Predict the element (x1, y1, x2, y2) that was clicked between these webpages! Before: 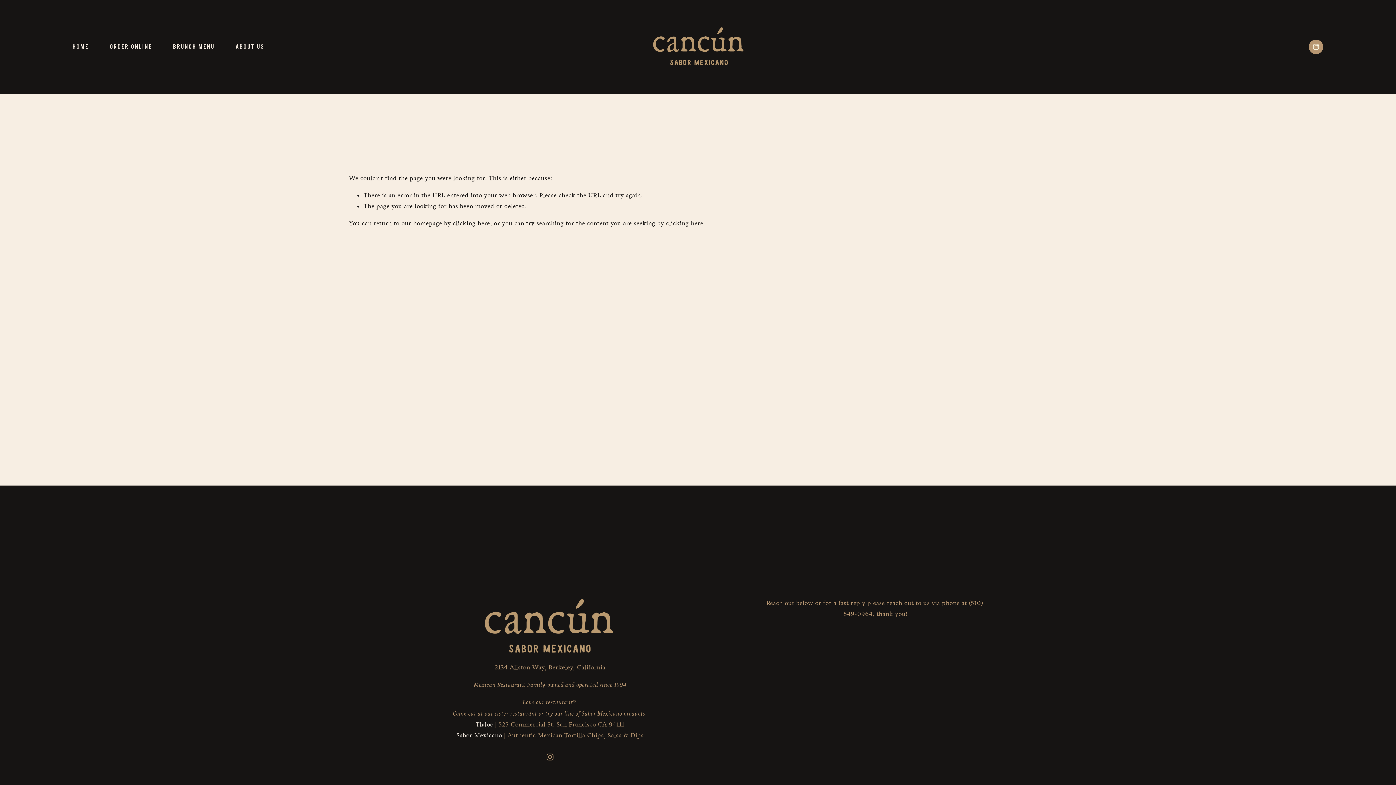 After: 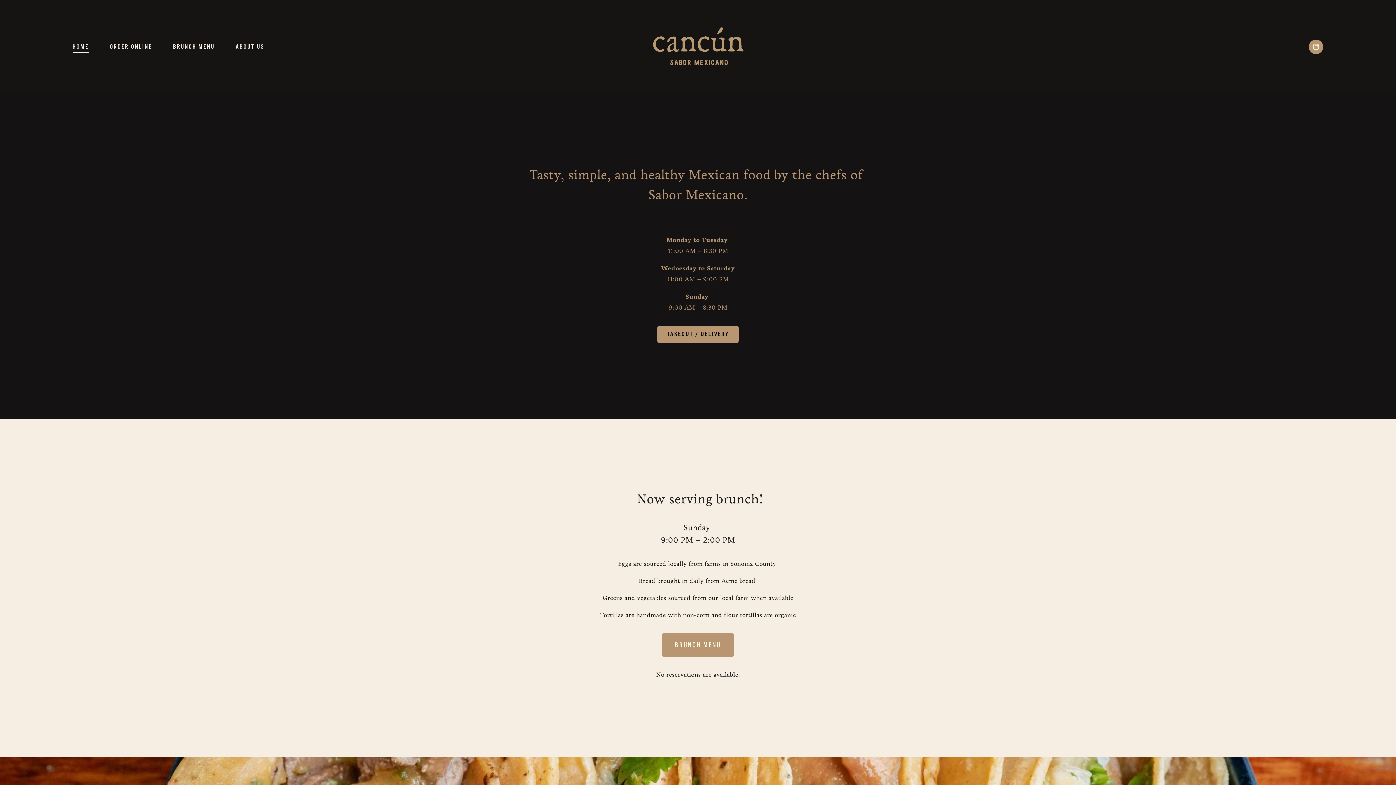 Action: bbox: (72, 40, 88, 53) label: HOME